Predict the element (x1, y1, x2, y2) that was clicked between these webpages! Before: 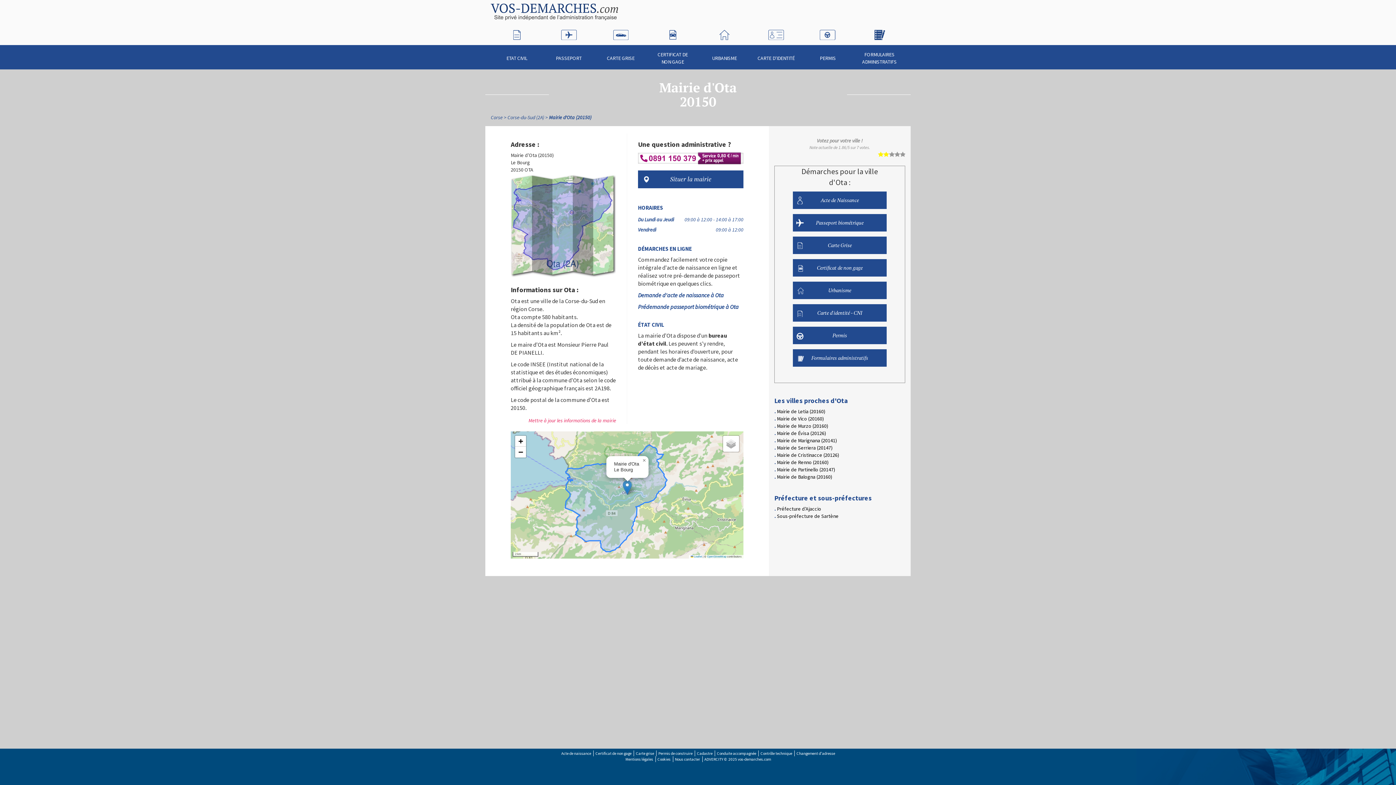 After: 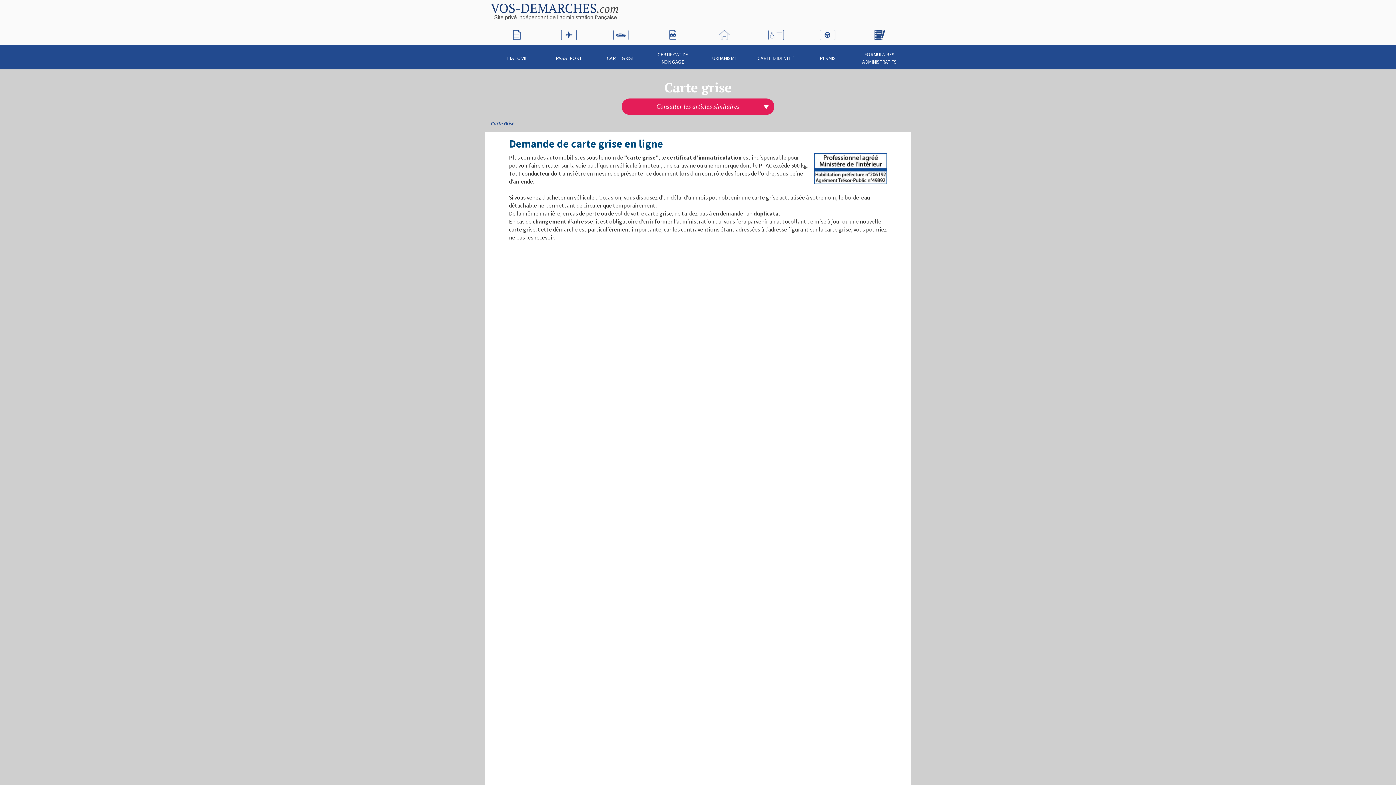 Action: label: Carte Grise bbox: (793, 236, 886, 254)